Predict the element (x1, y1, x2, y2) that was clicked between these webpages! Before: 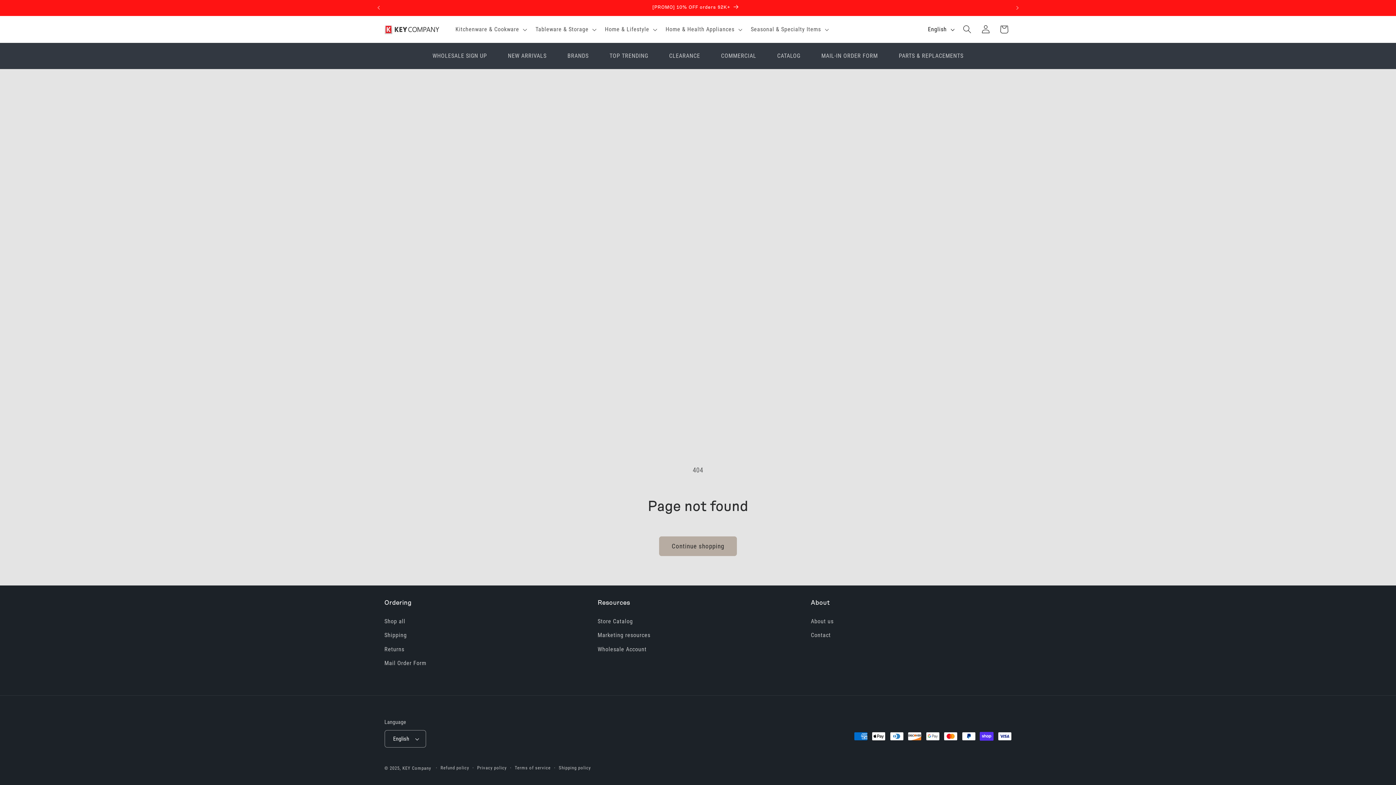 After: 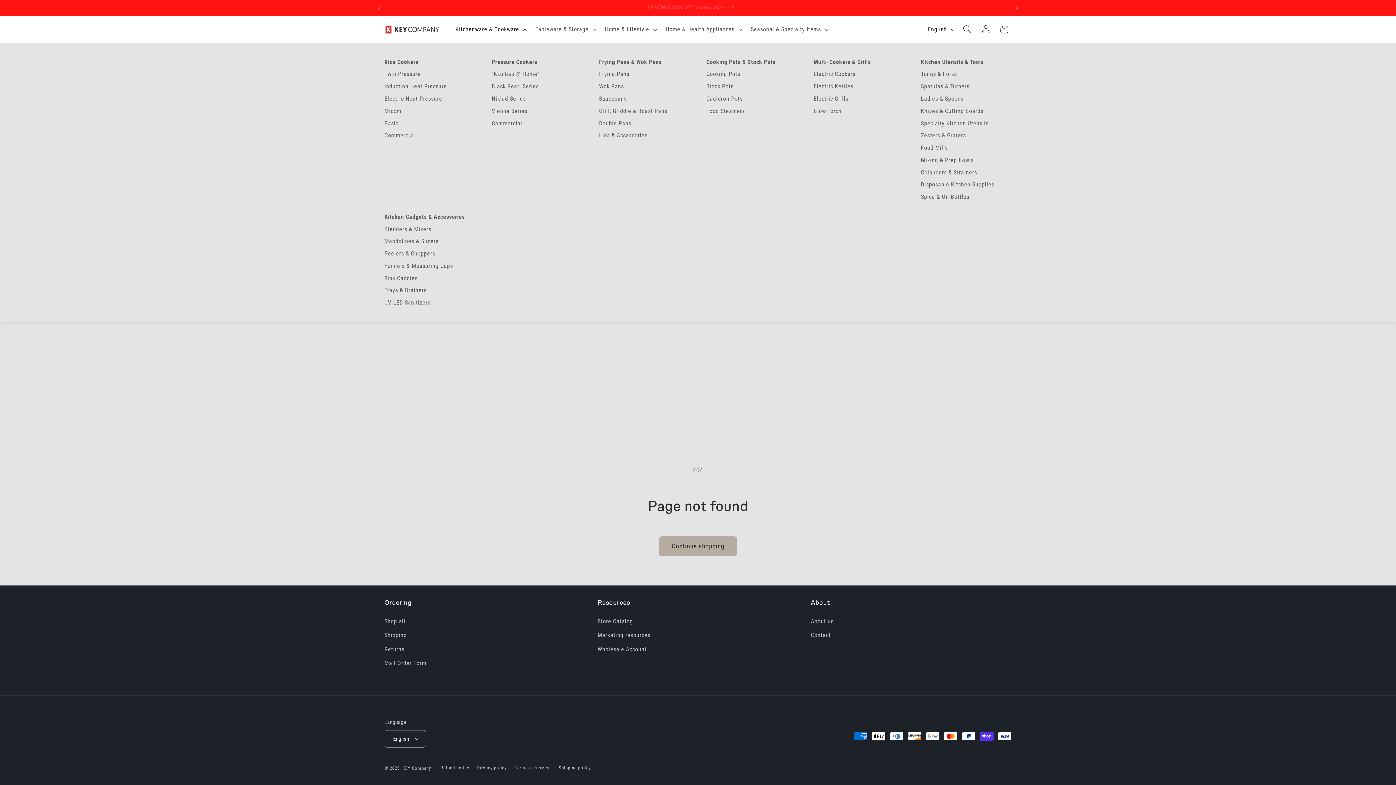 Action: label: Kitchenware & Cookware bbox: (450, 20, 530, 38)